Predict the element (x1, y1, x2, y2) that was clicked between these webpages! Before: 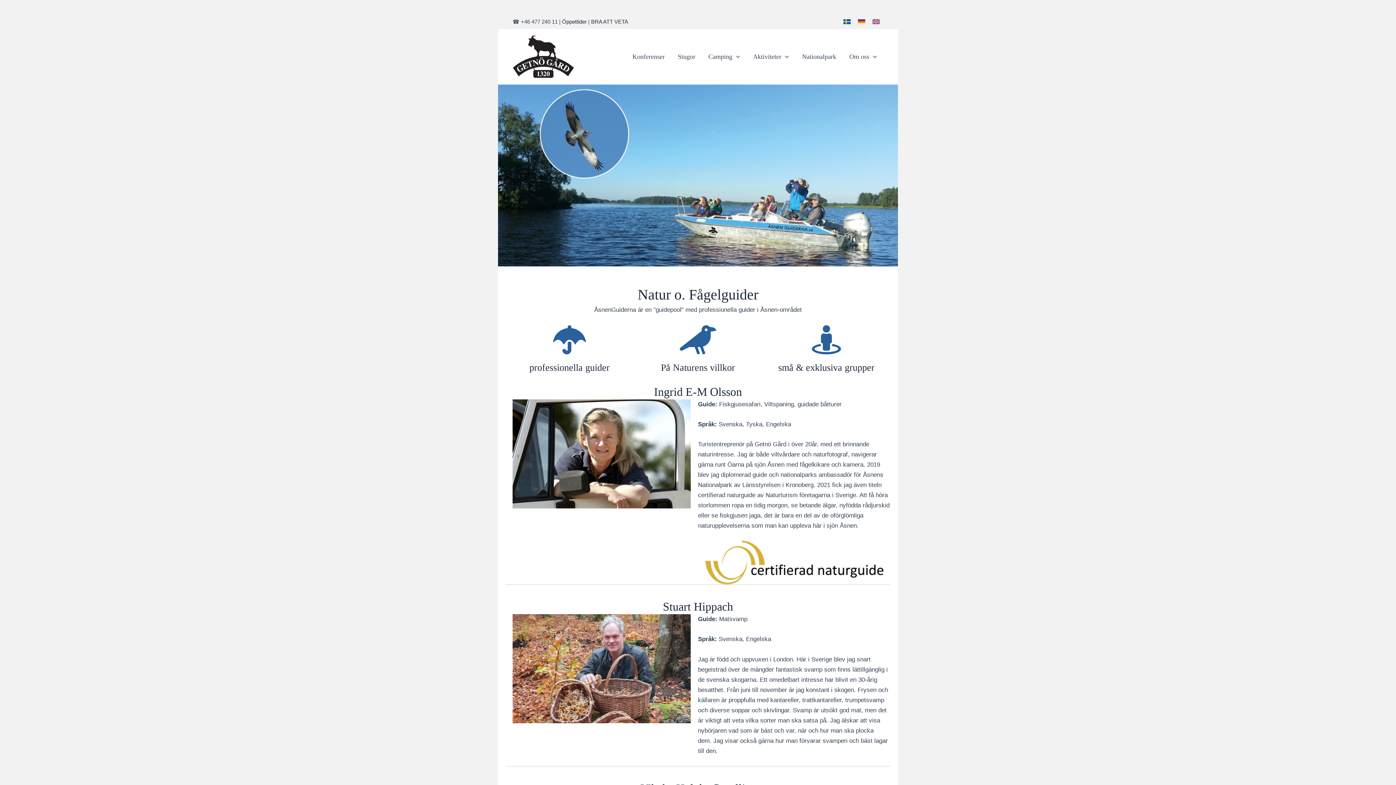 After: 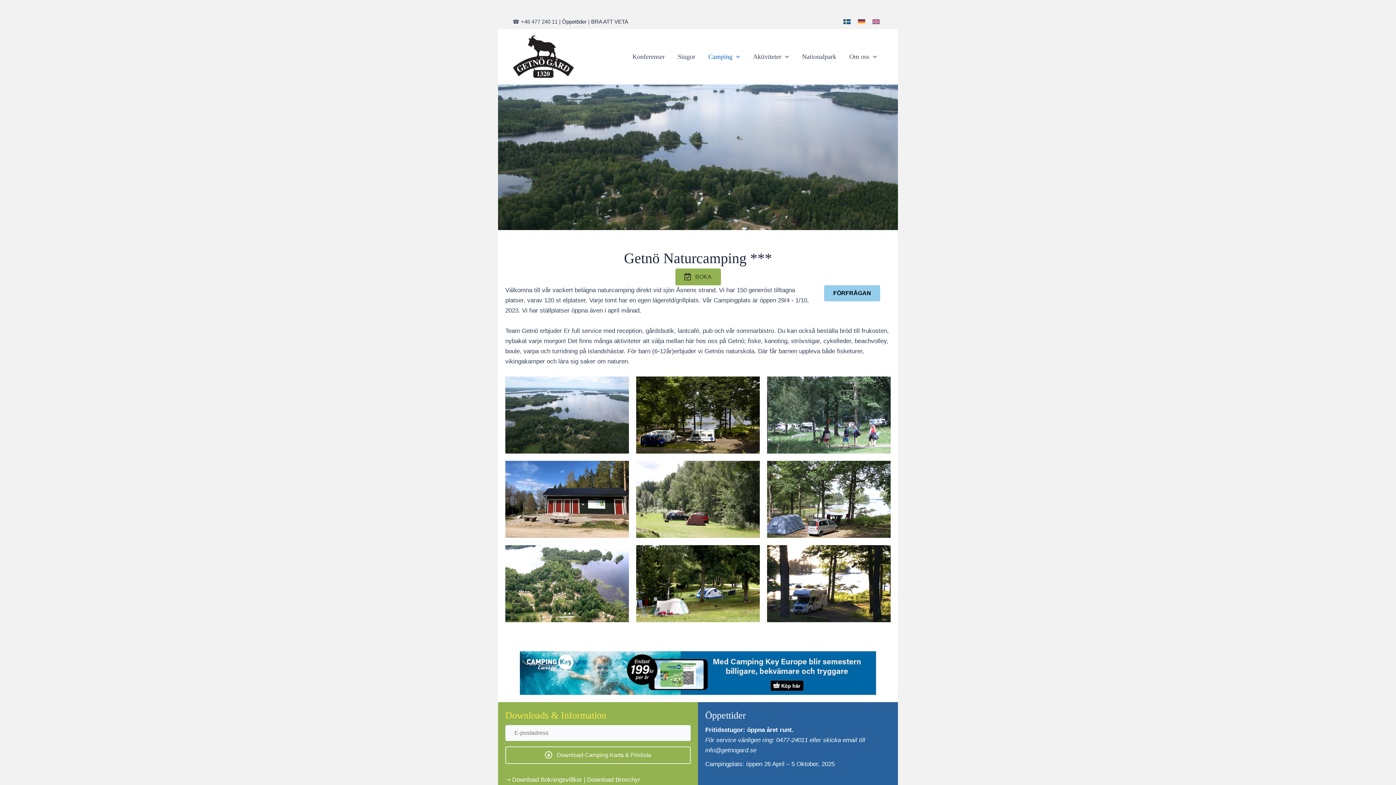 Action: bbox: (702, 42, 746, 71) label: Camping